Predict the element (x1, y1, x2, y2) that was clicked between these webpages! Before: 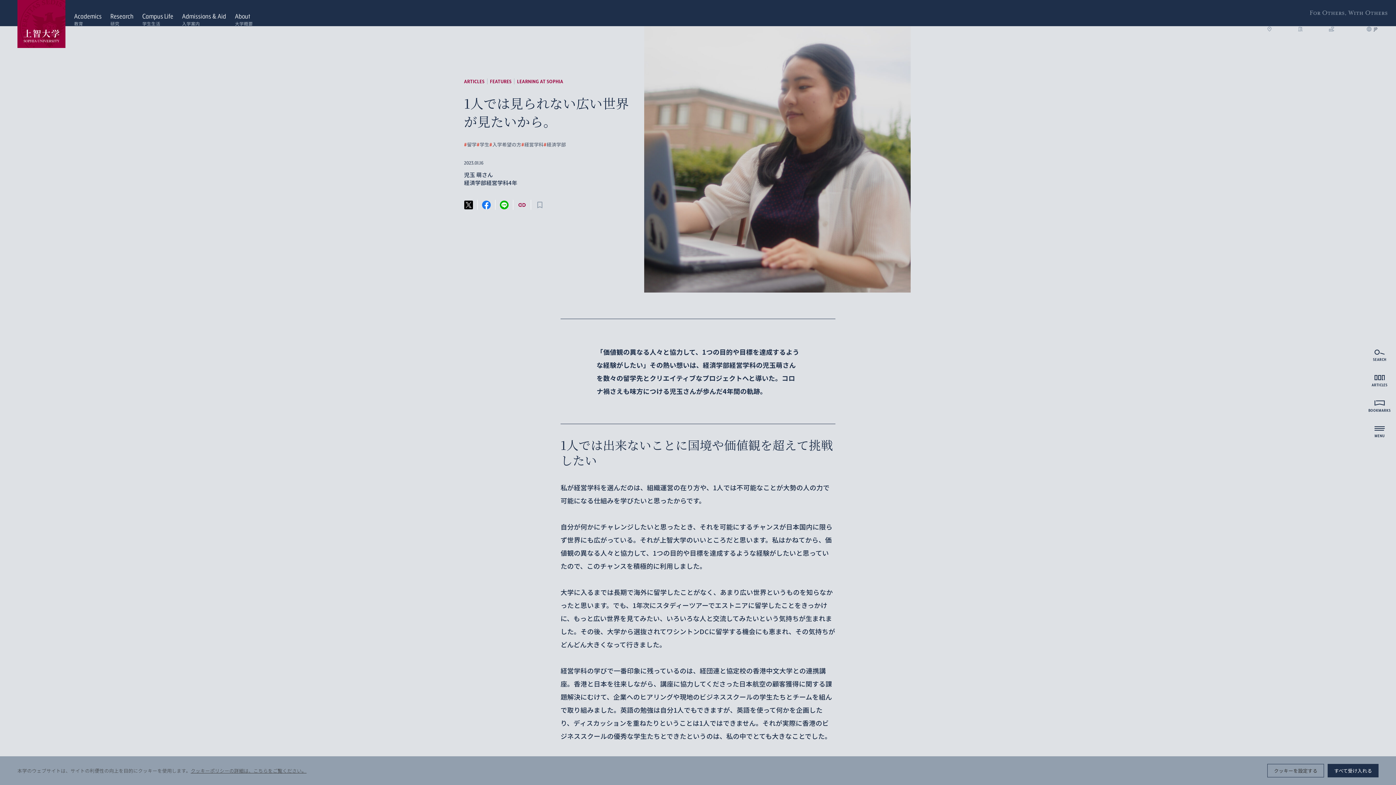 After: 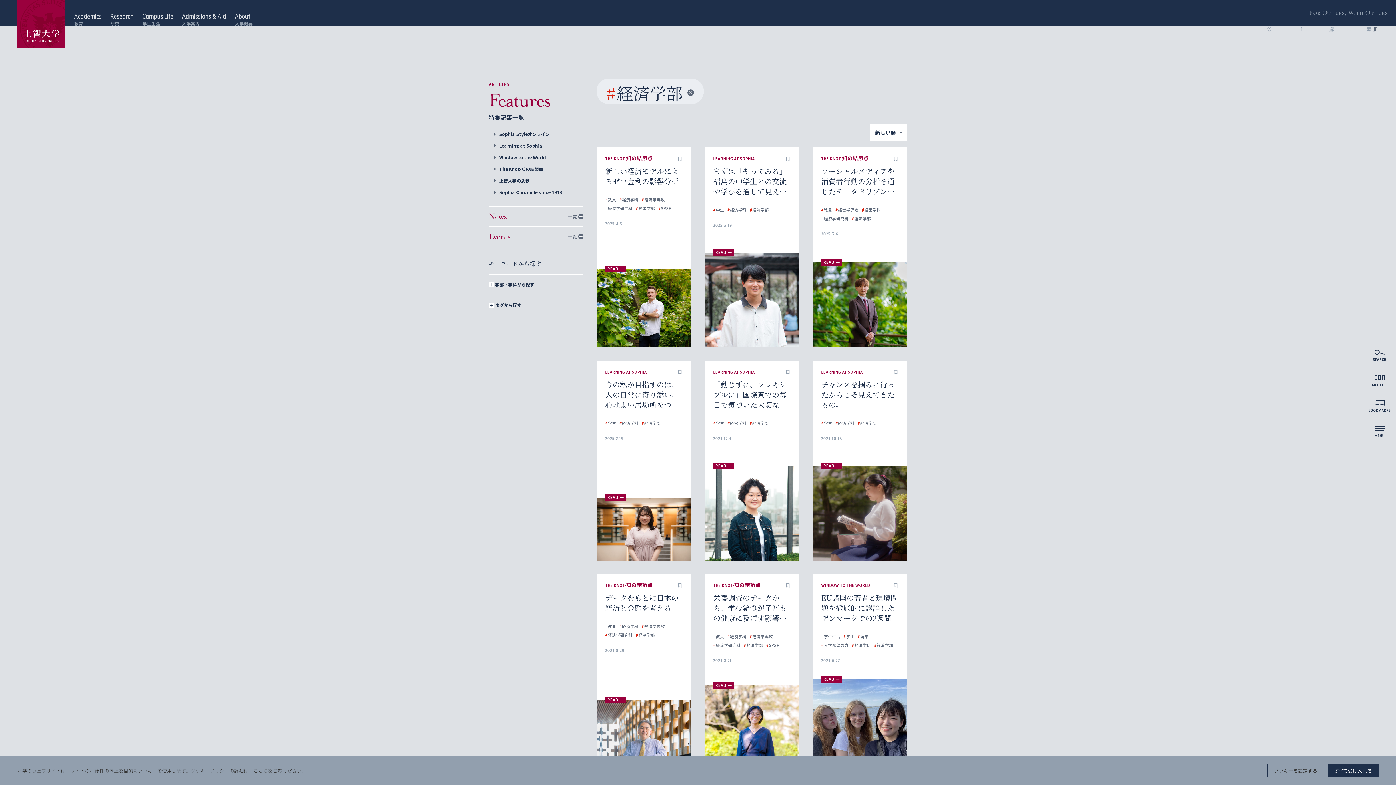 Action: label: #
経済学部 bbox: (543, 142, 566, 146)